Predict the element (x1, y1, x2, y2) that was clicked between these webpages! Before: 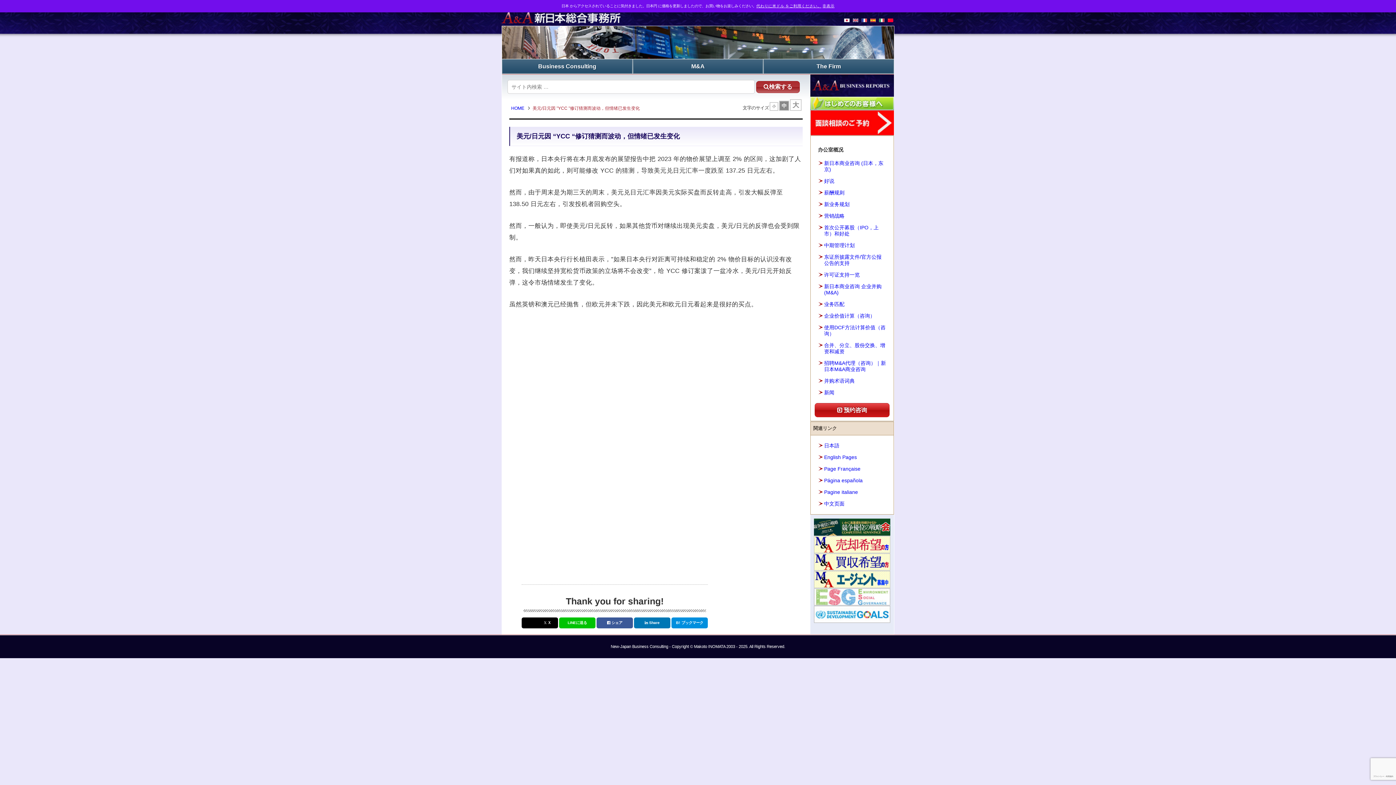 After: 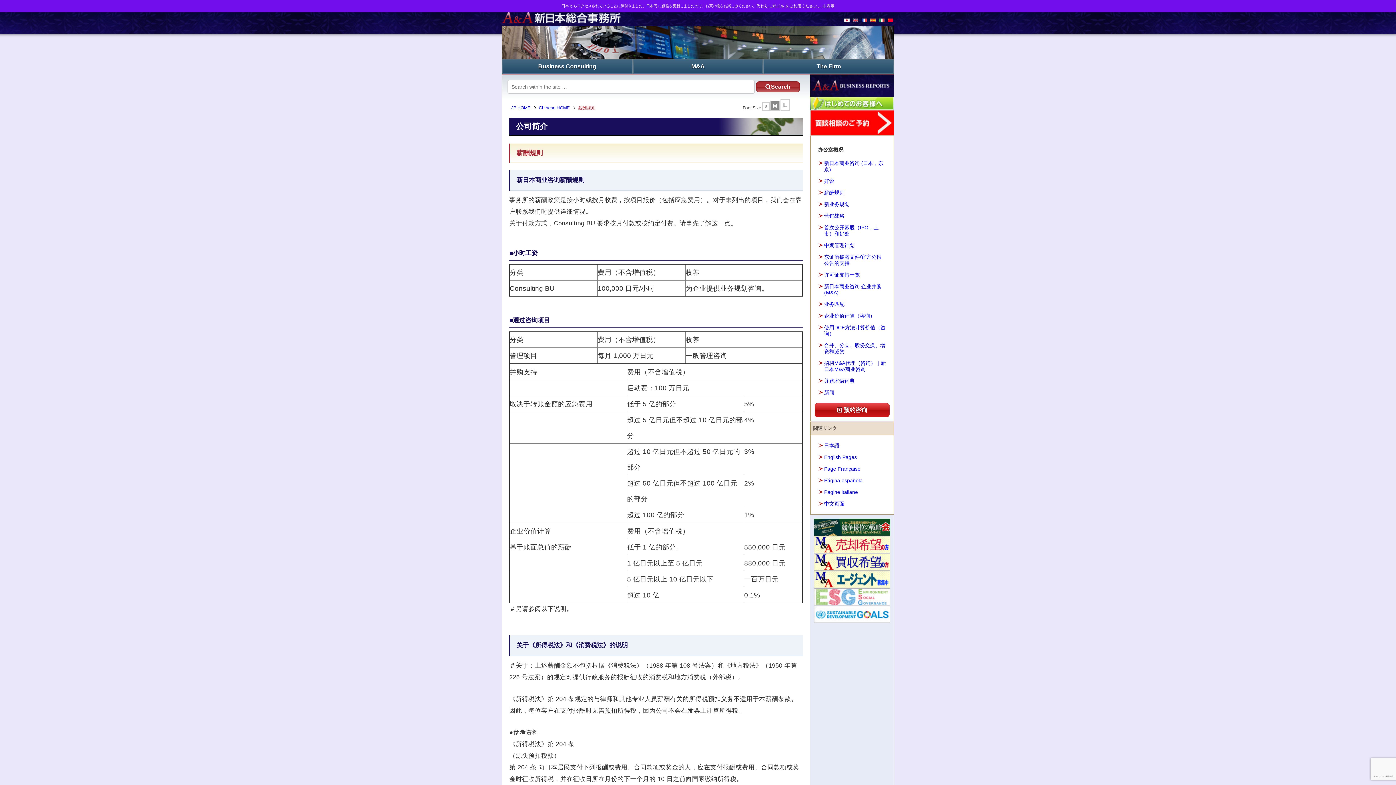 Action: bbox: (818, 189, 844, 196) label: 薪酬规则